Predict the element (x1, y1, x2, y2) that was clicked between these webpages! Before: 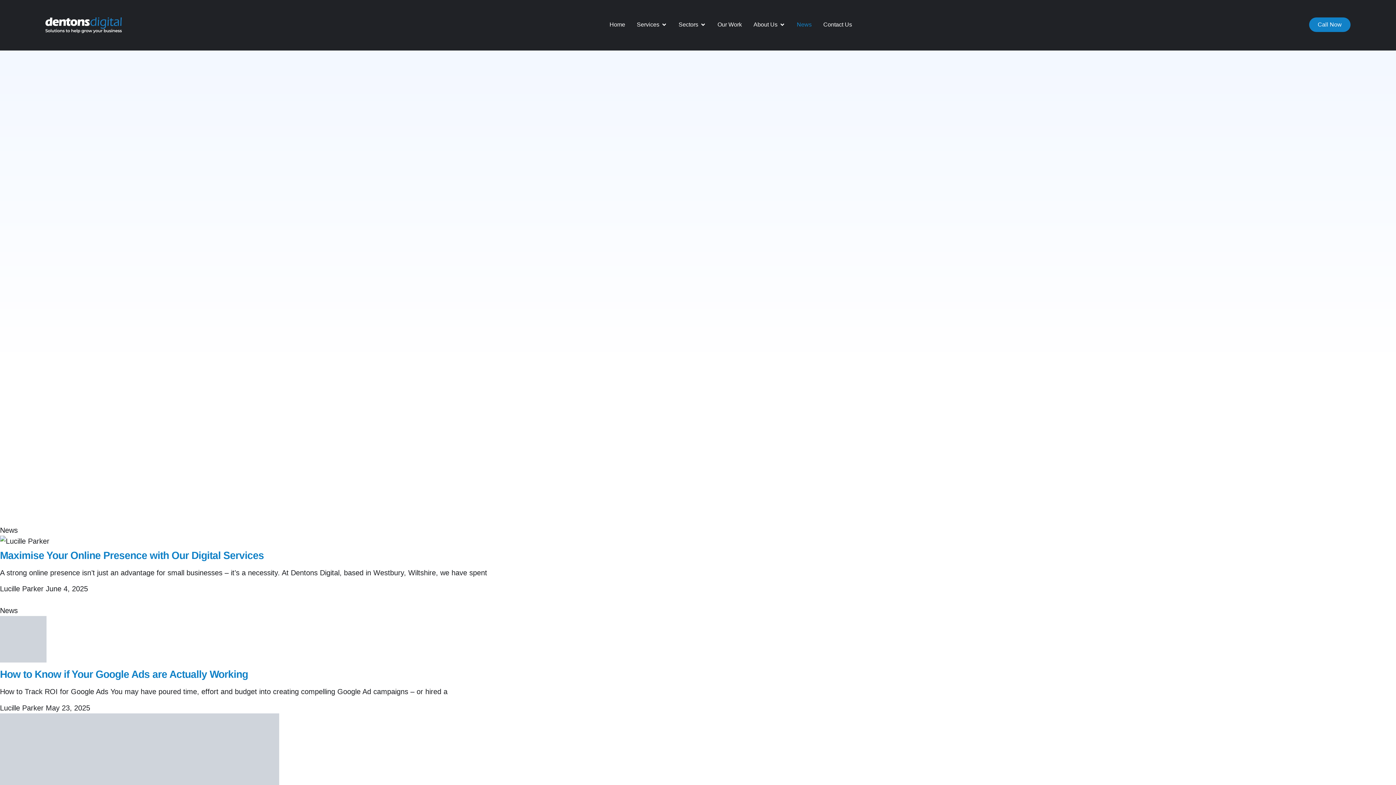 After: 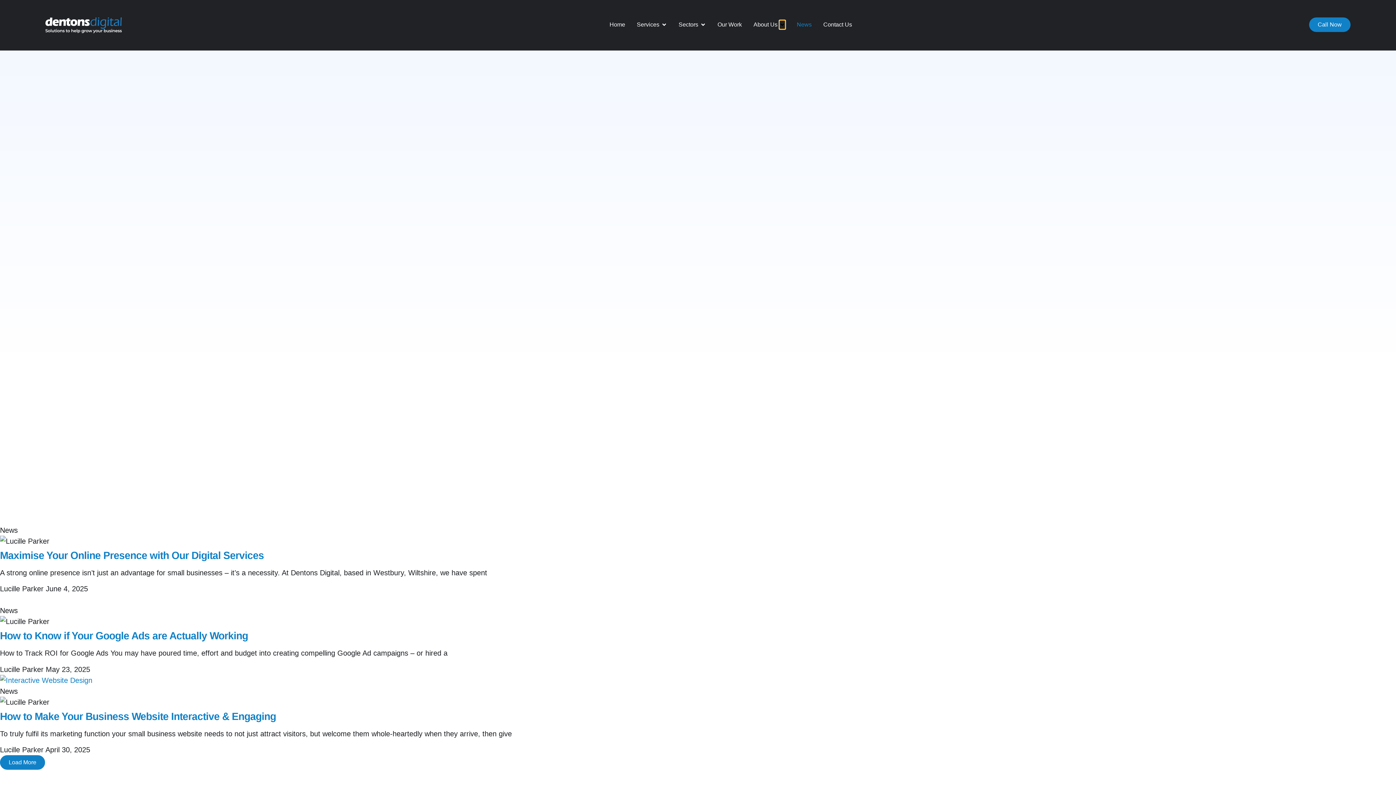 Action: bbox: (779, 20, 785, 29) label: Open About Us